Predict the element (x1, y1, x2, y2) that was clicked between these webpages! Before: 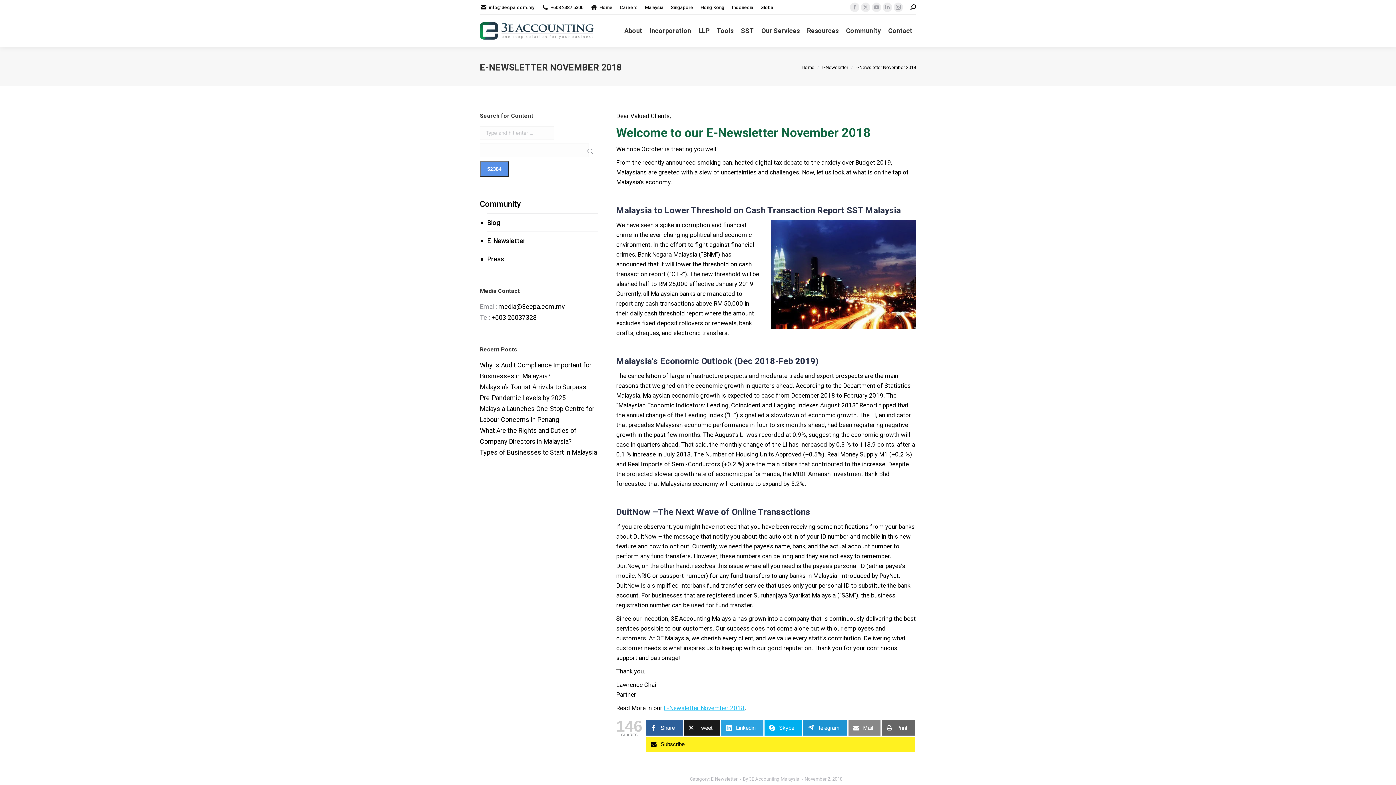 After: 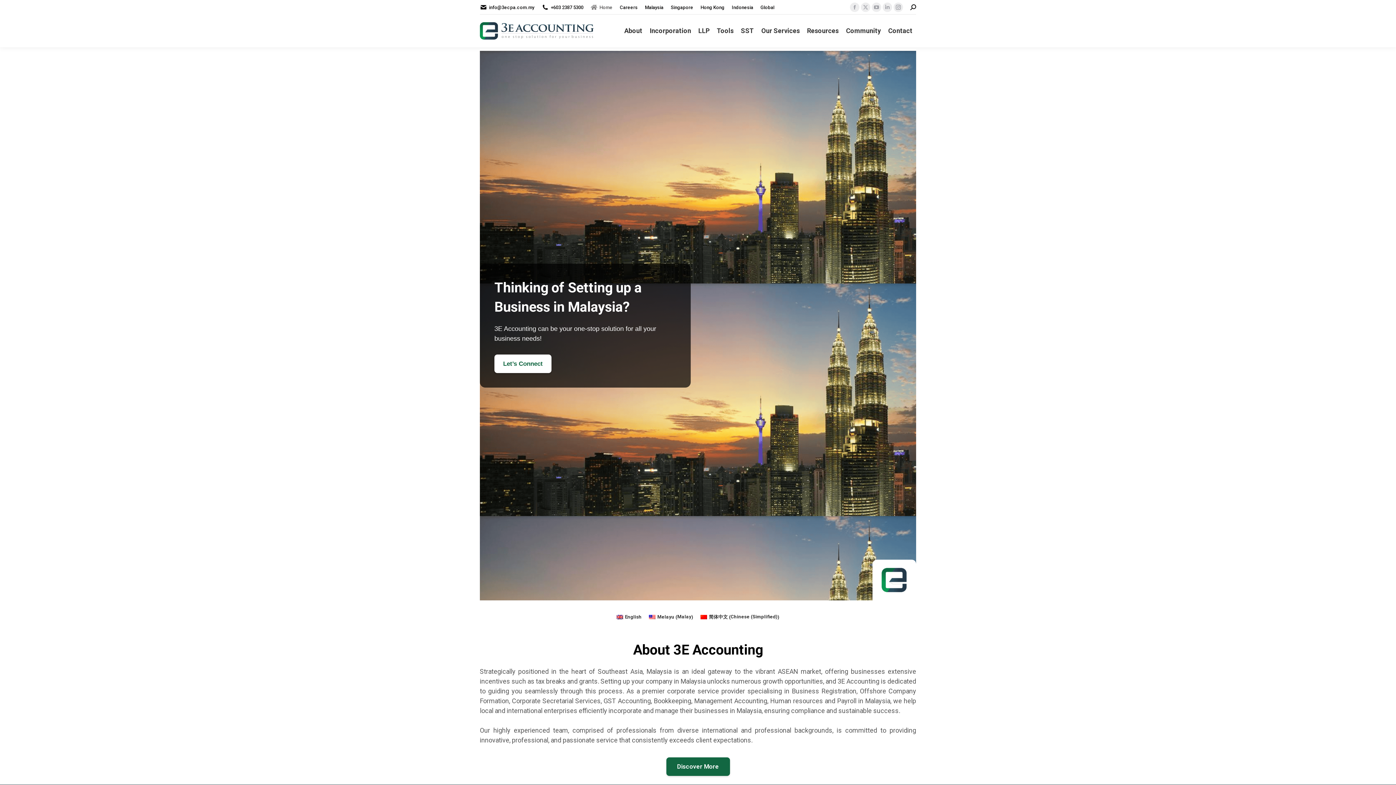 Action: label: Home bbox: (590, 3, 612, 10)